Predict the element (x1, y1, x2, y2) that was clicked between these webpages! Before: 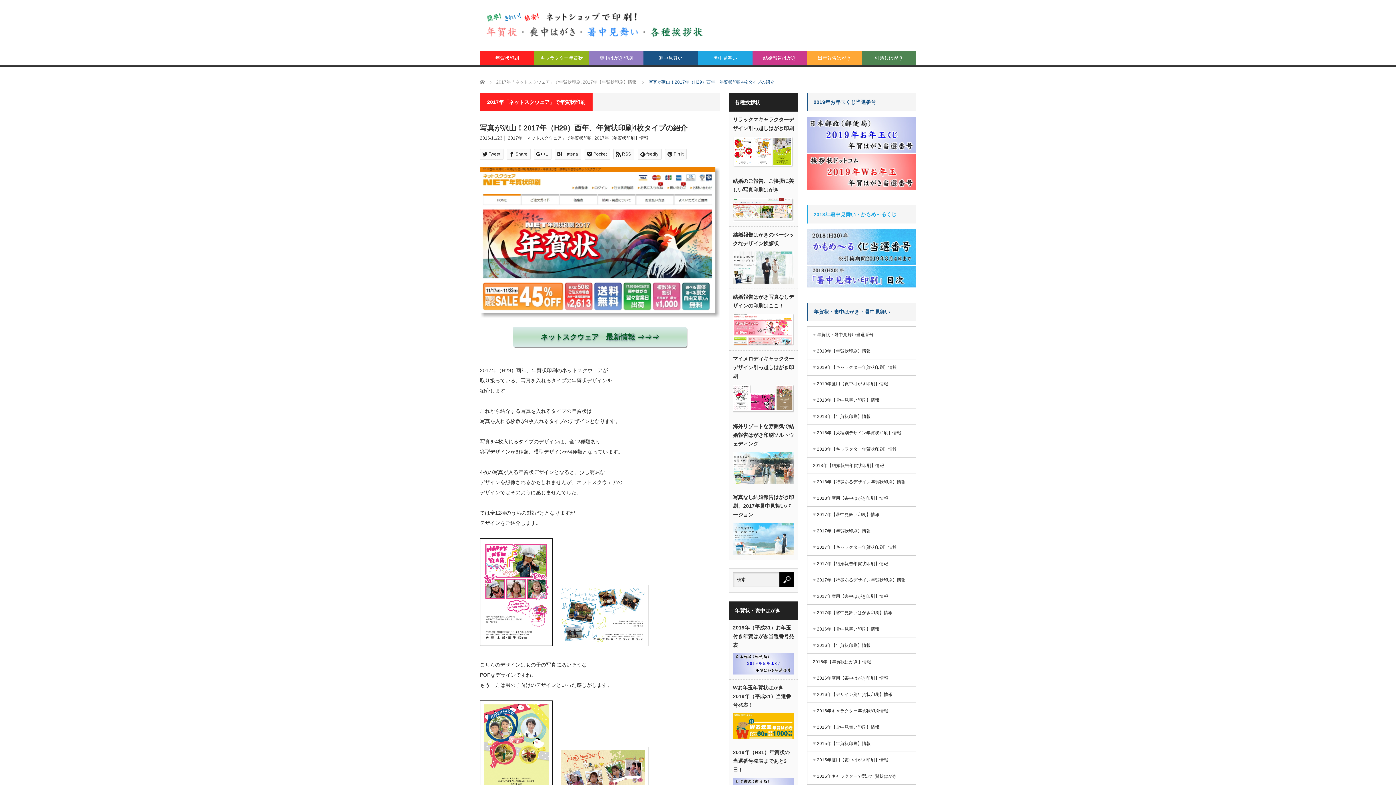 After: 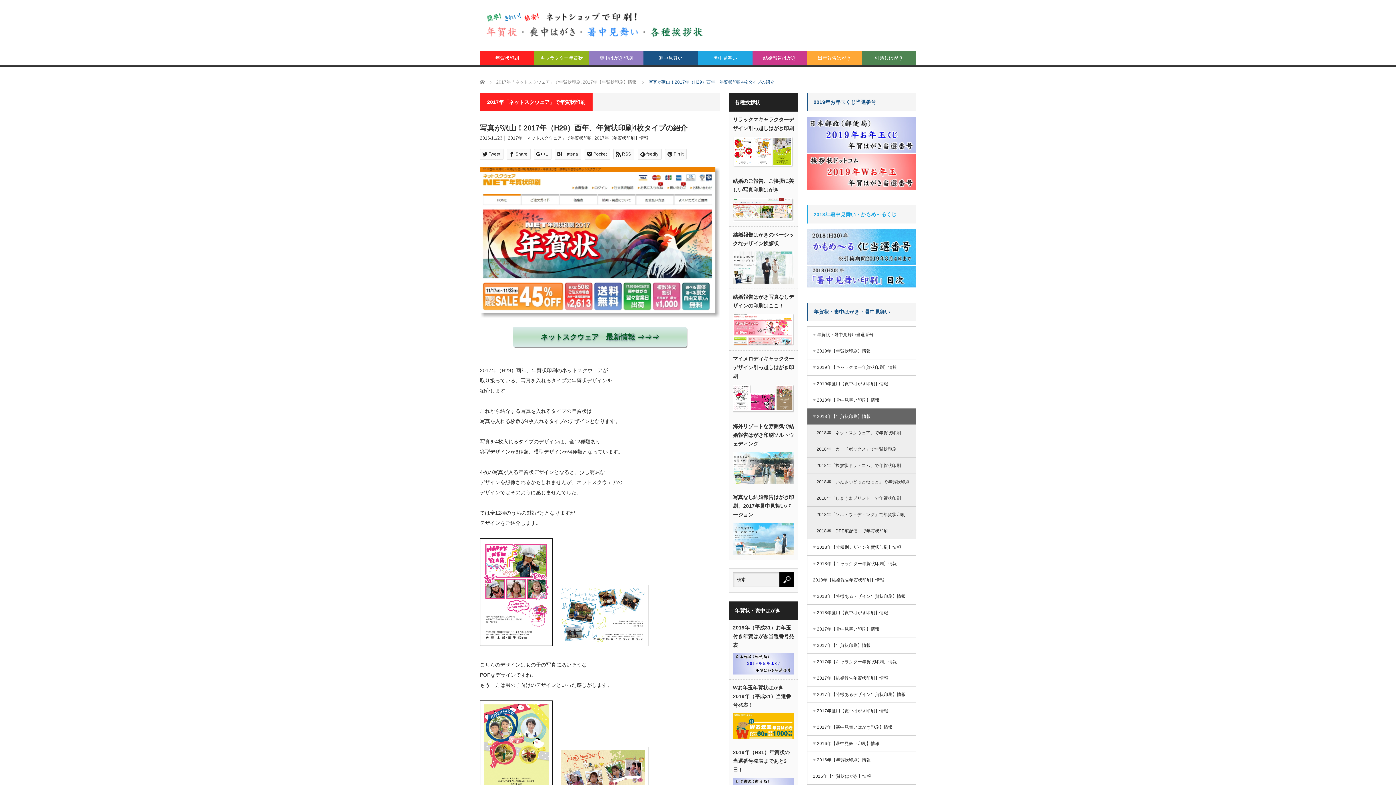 Action: label: 2018年【年賀状印刷】情報 bbox: (807, 408, 916, 424)